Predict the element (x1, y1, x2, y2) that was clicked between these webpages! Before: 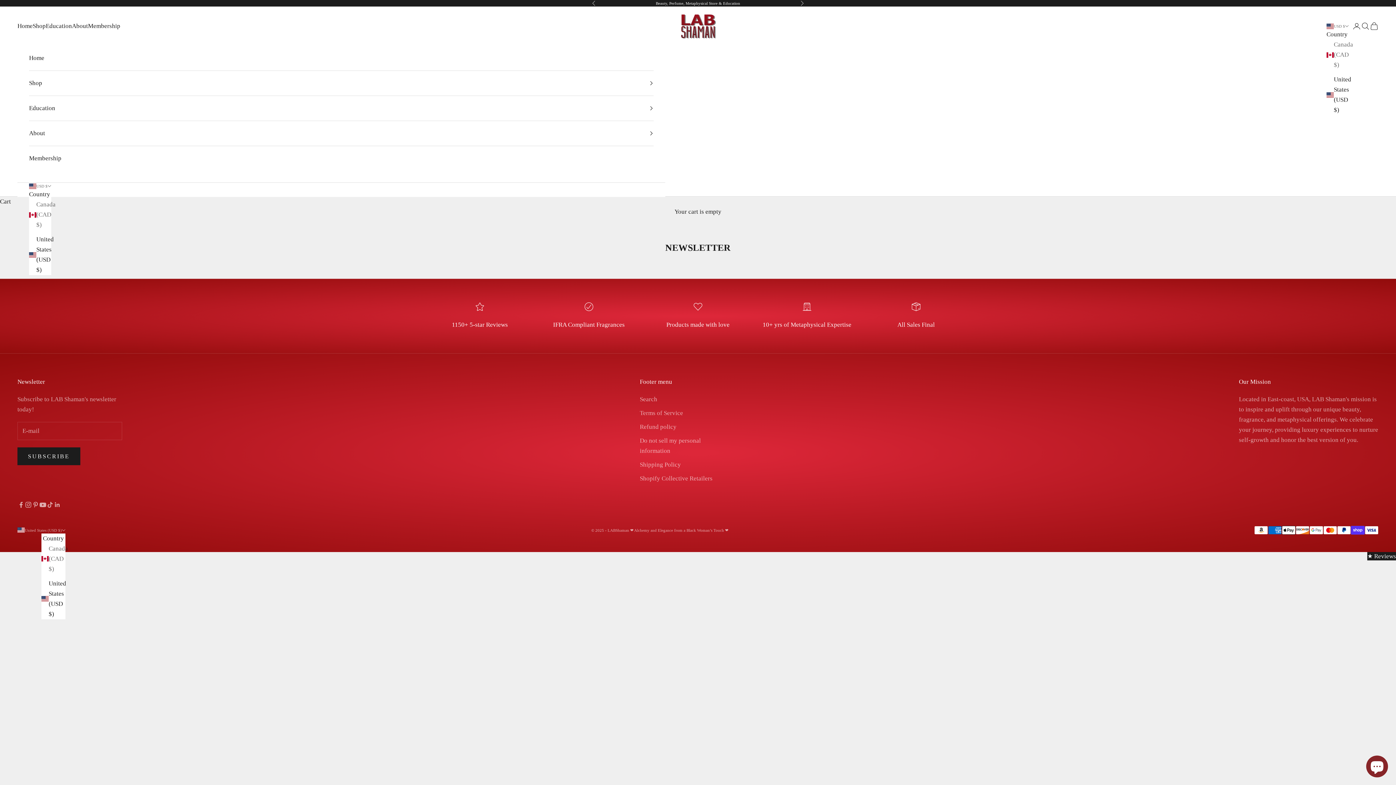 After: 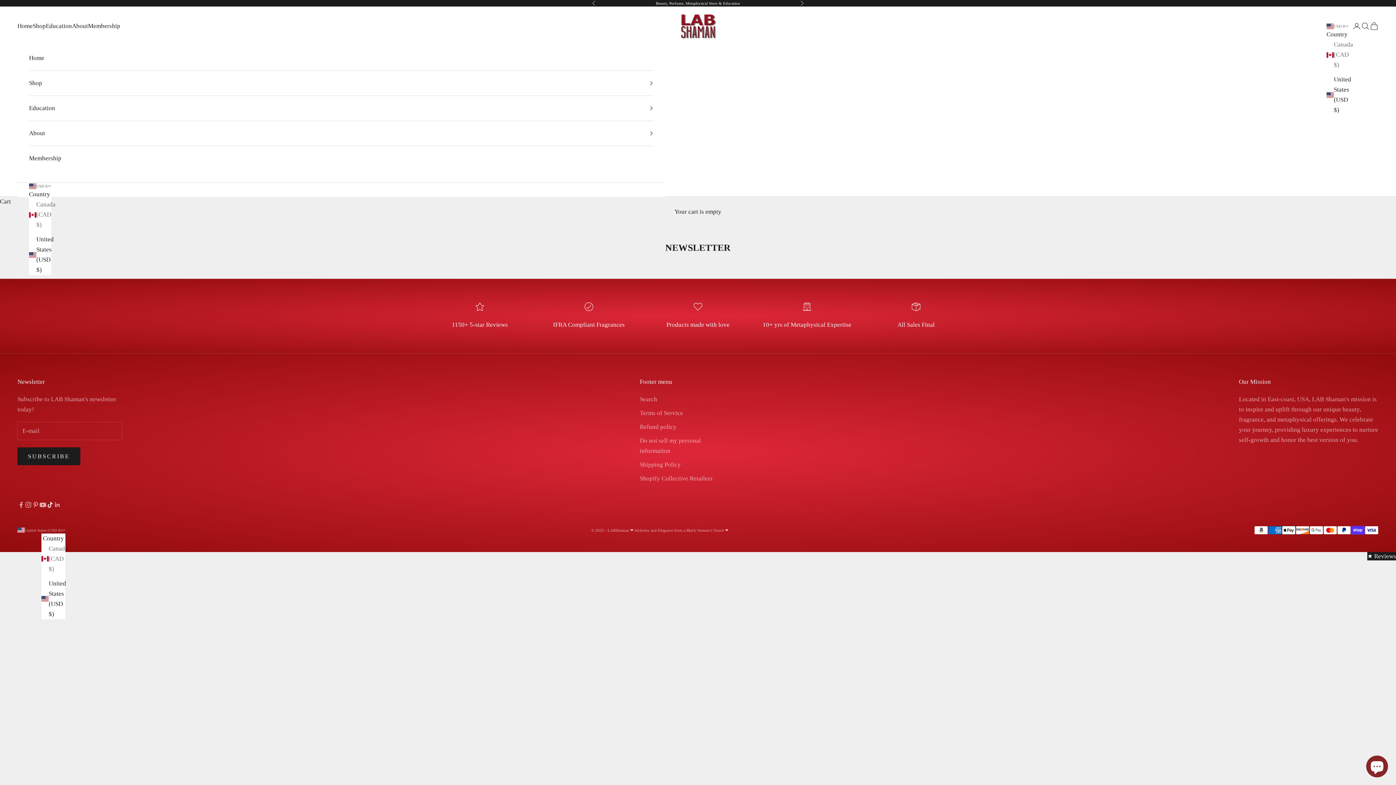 Action: label: Follow on TikTok bbox: (46, 501, 53, 508)